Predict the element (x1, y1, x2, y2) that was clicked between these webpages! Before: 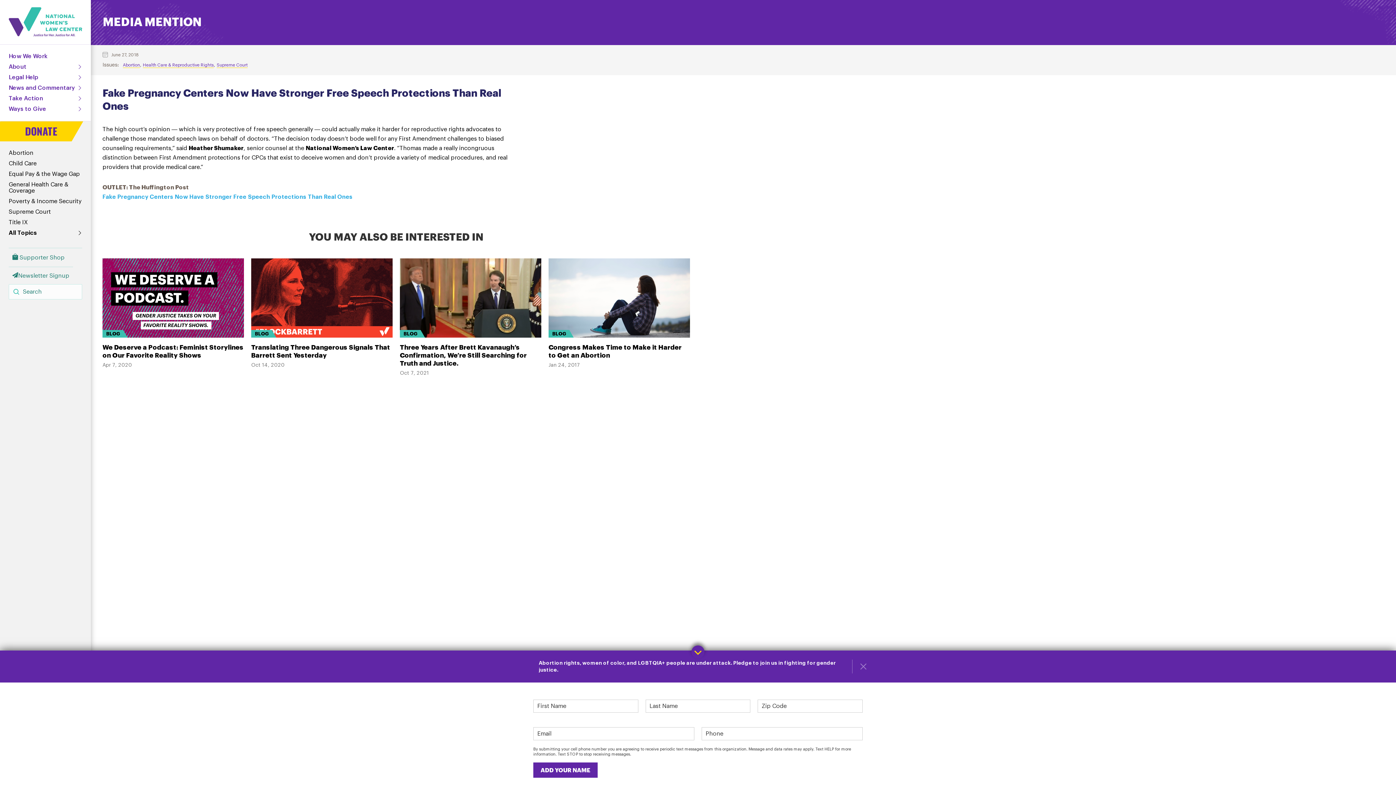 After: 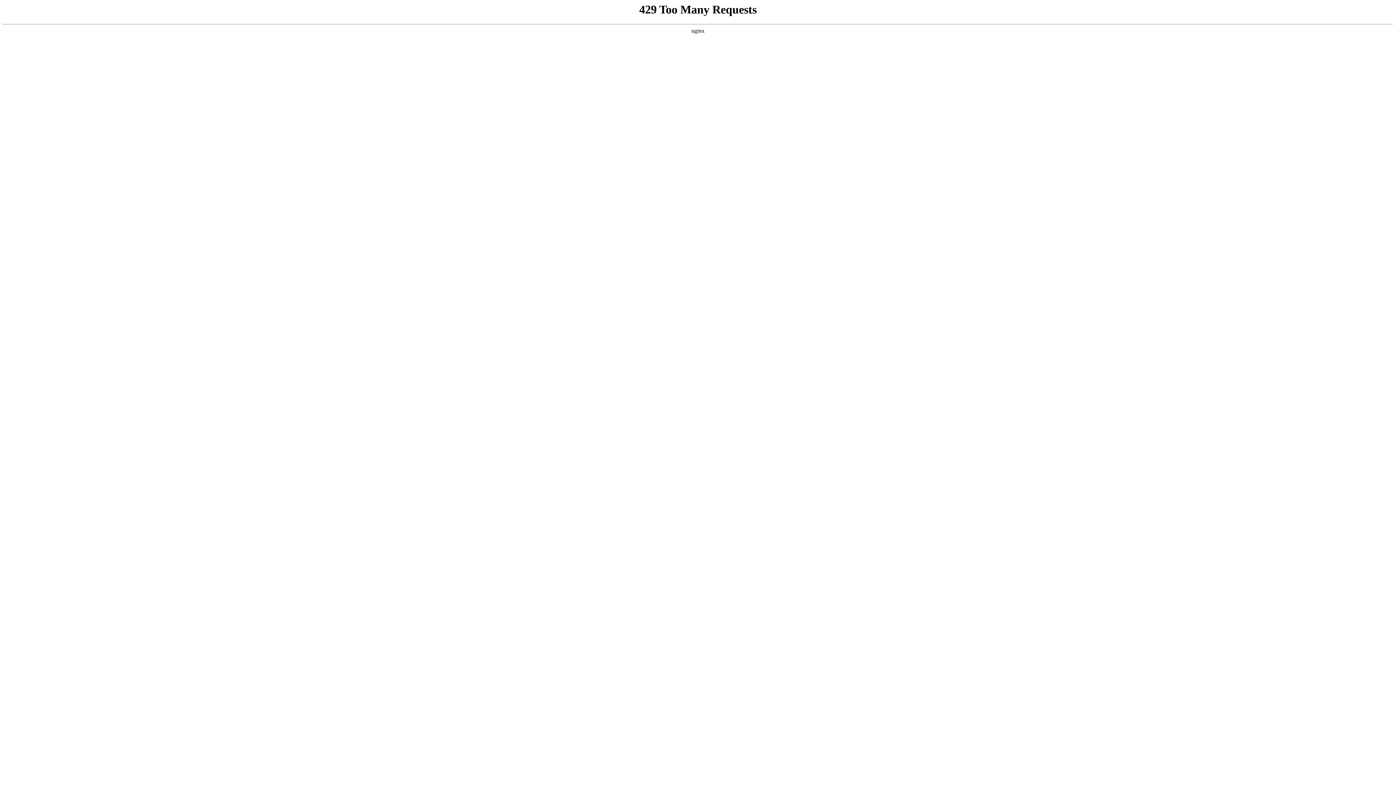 Action: label: Equal Pay & the Wage Gap bbox: (8, 171, 80, 177)